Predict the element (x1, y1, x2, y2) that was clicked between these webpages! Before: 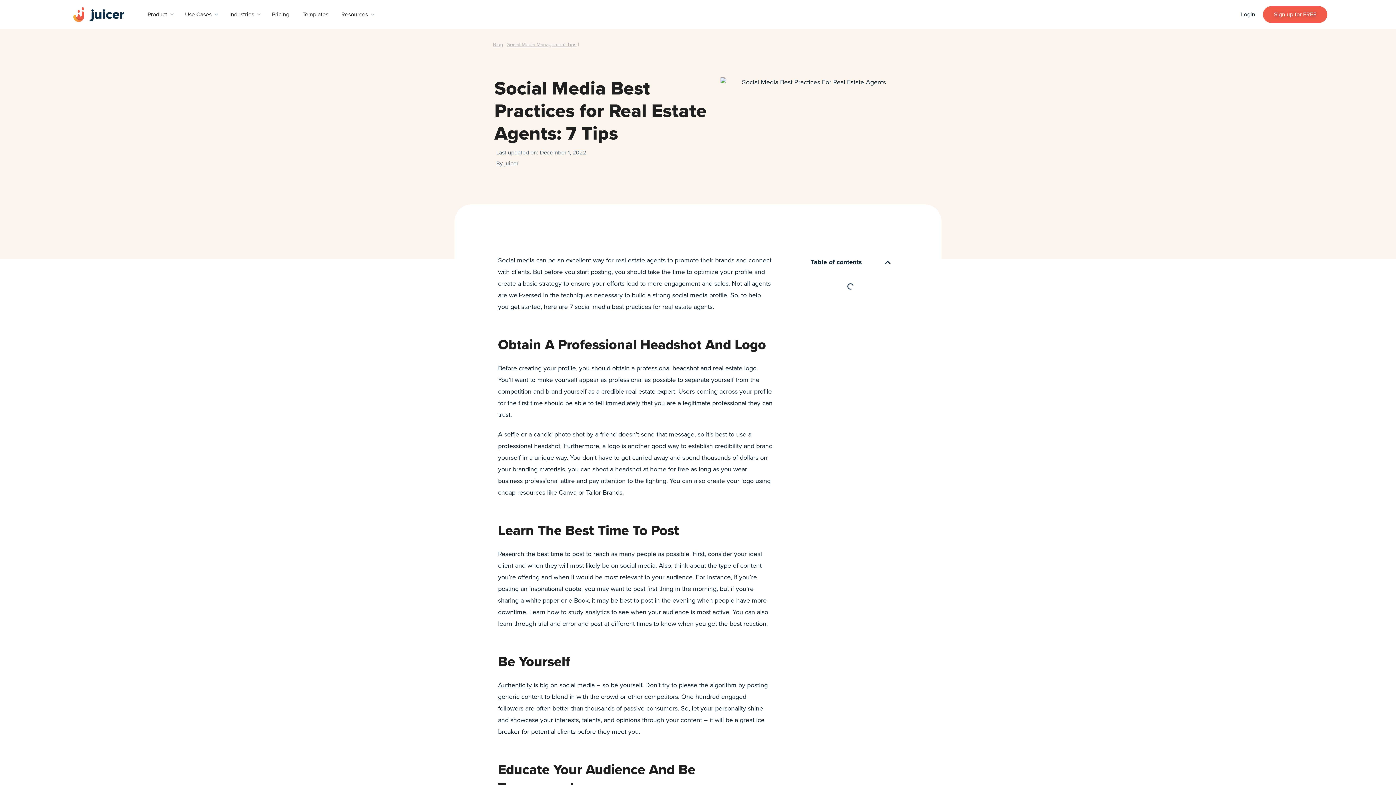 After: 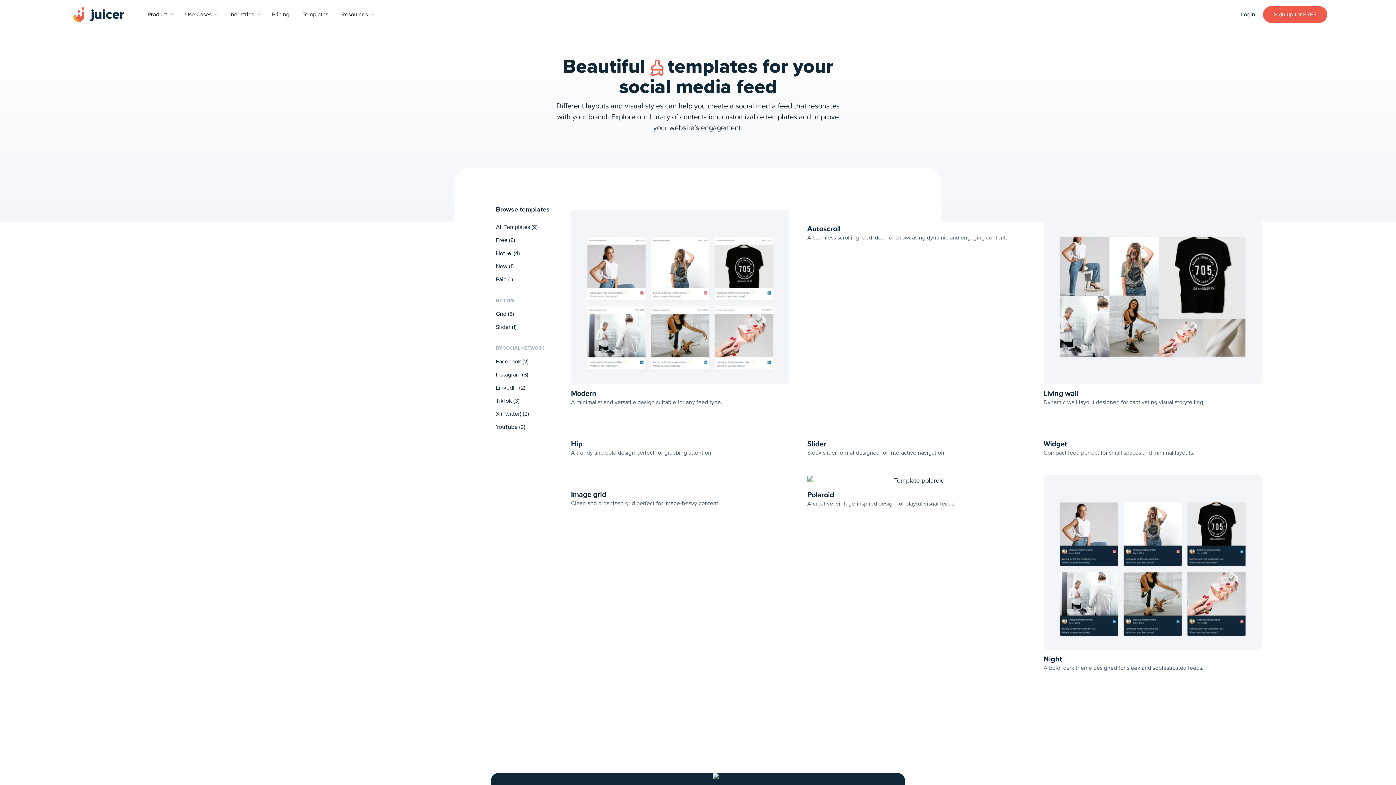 Action: bbox: (302, 10, 328, 18) label: Templates